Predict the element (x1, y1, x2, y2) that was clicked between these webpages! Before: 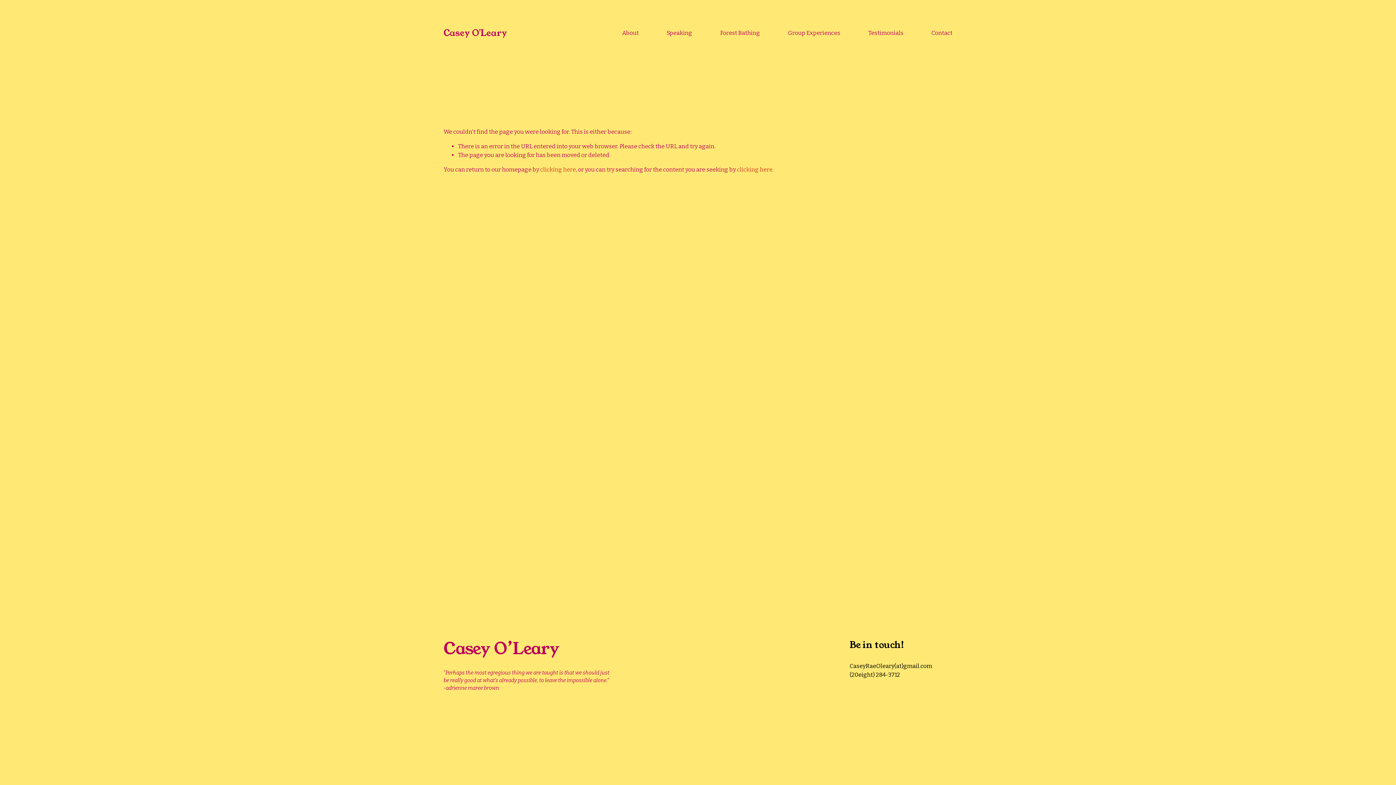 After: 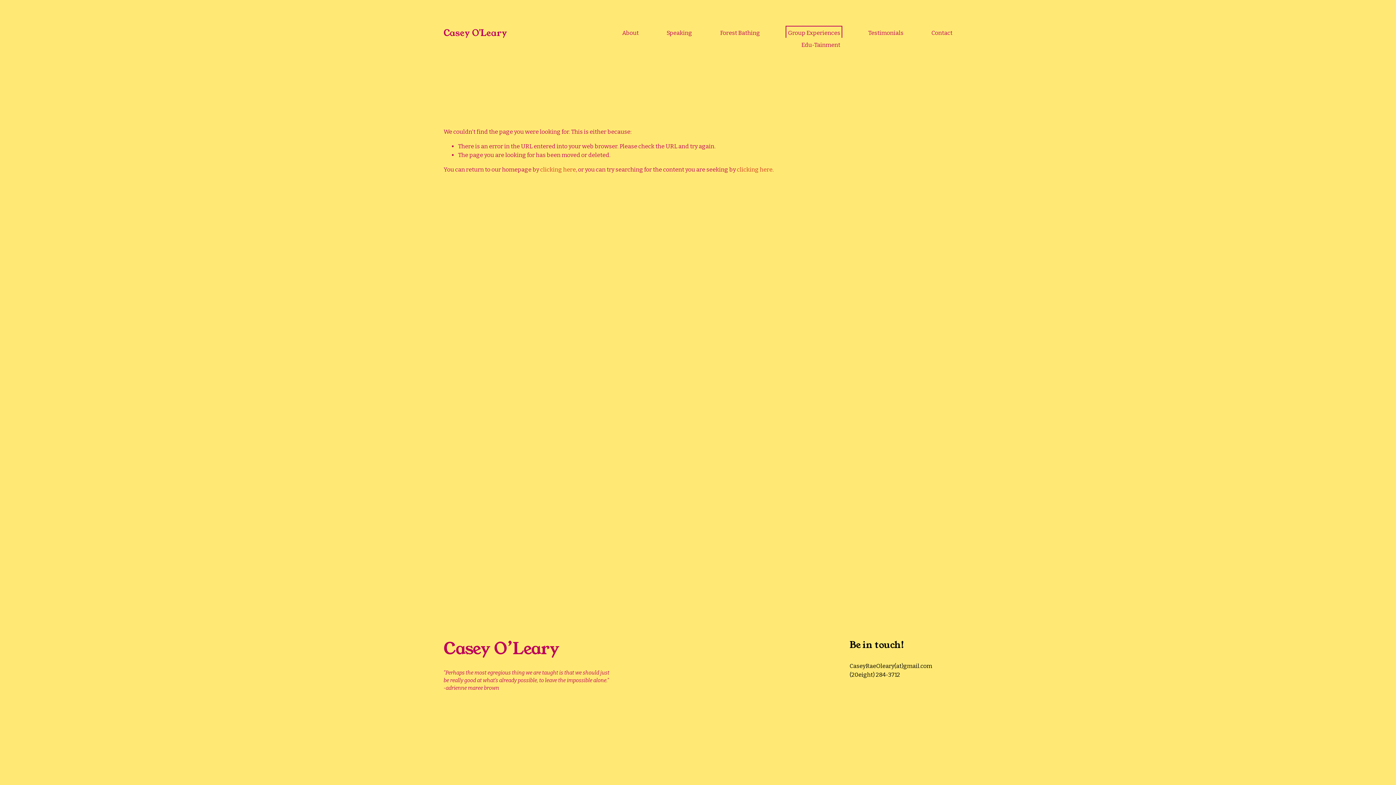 Action: label: folder dropdown bbox: (788, 28, 840, 37)